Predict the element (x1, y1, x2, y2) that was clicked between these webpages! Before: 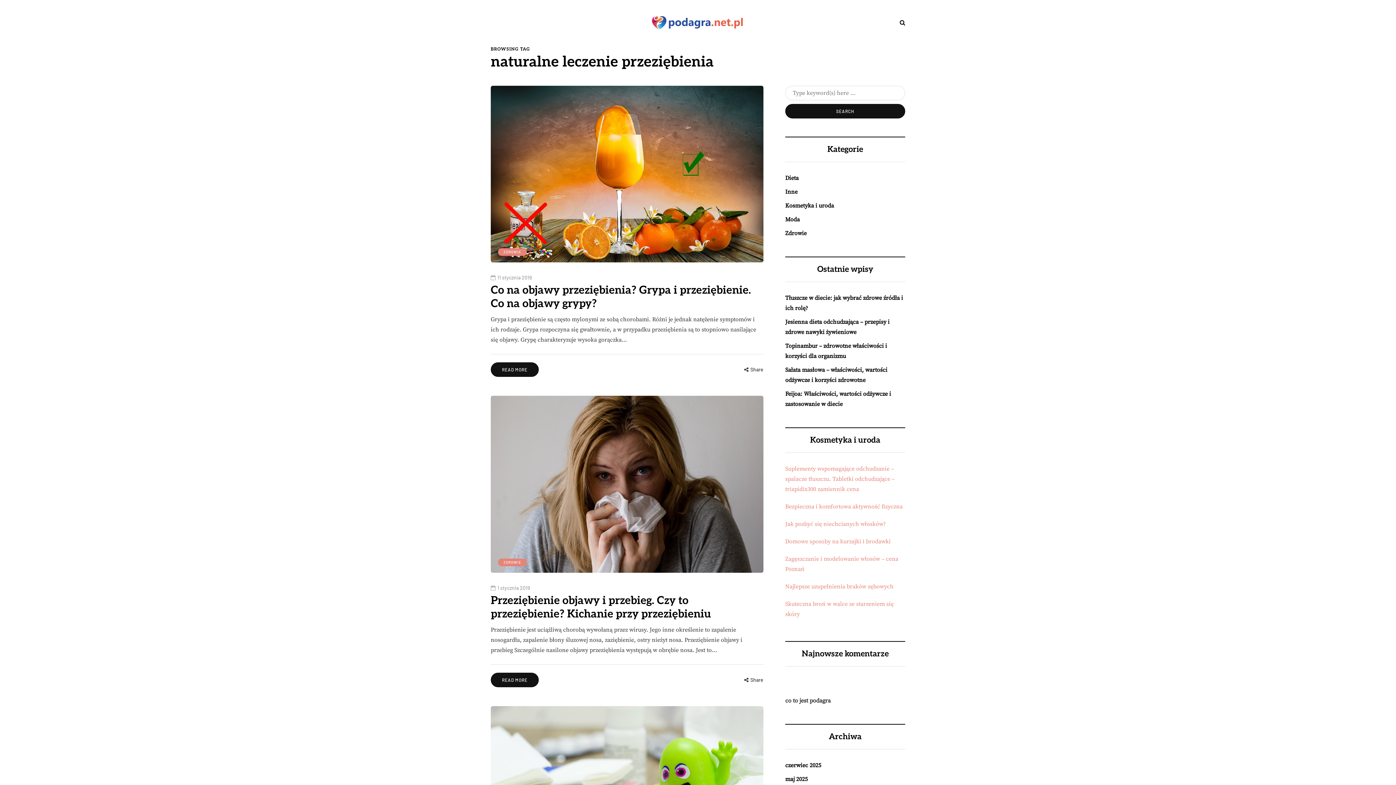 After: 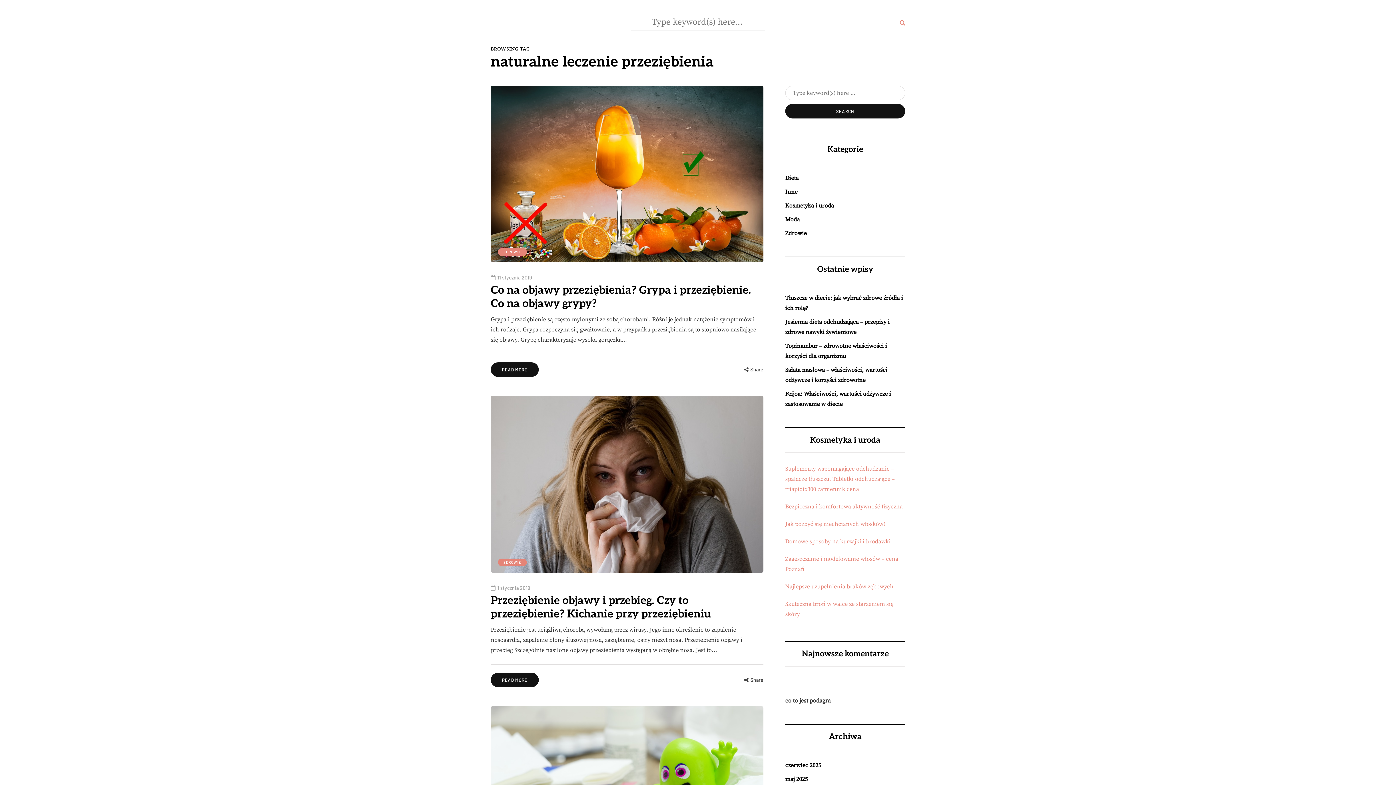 Action: bbox: (900, 19, 905, 26) label: Search toggle